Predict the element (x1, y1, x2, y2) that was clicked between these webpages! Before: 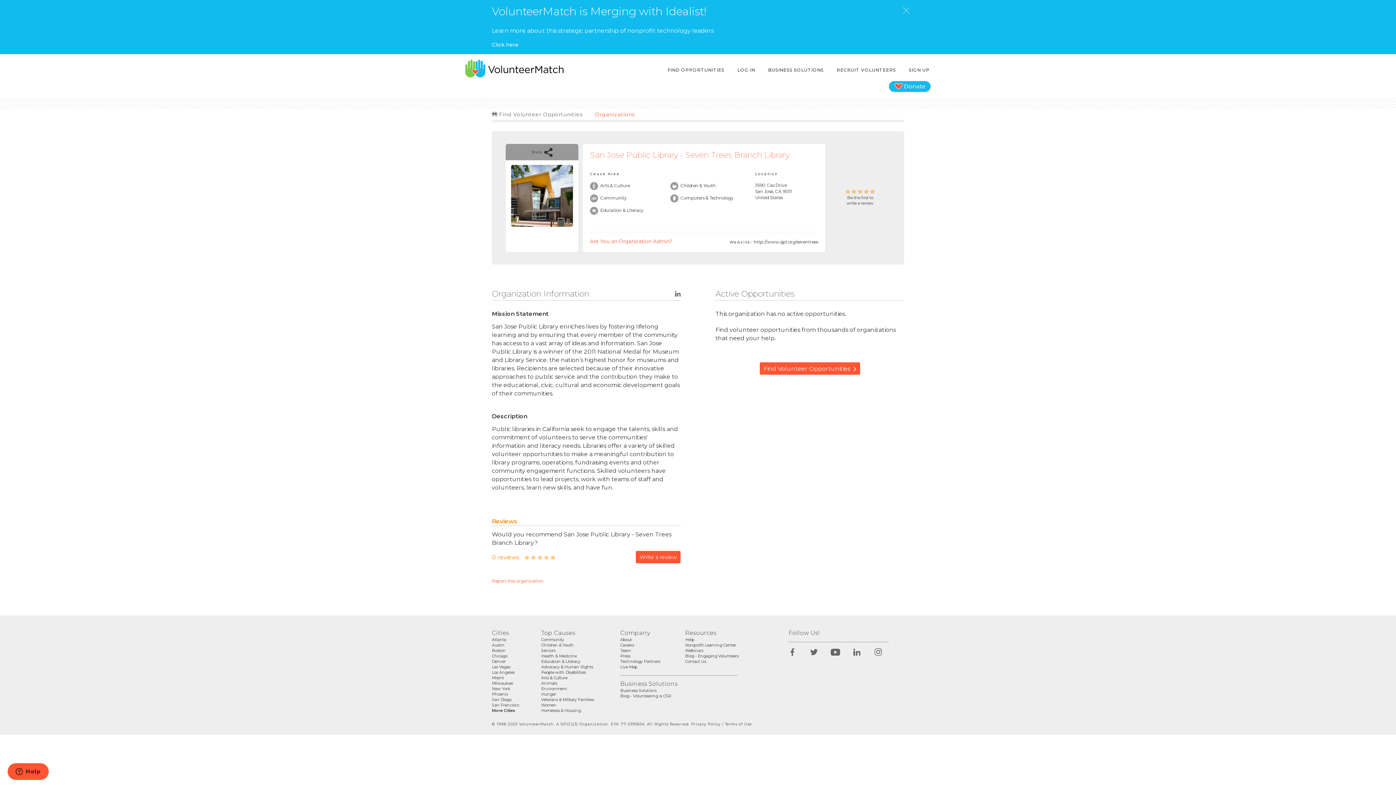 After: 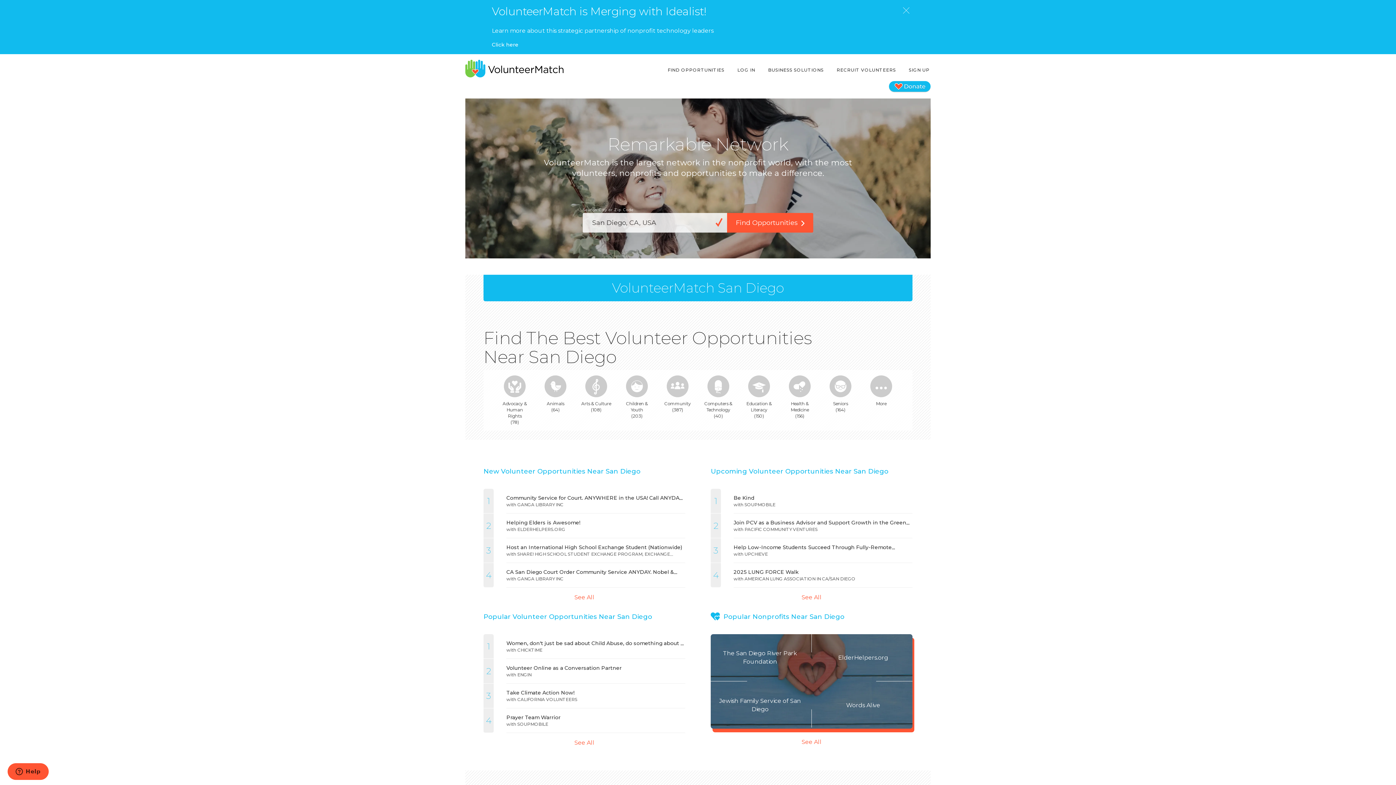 Action: bbox: (492, 697, 511, 702) label: San Diego